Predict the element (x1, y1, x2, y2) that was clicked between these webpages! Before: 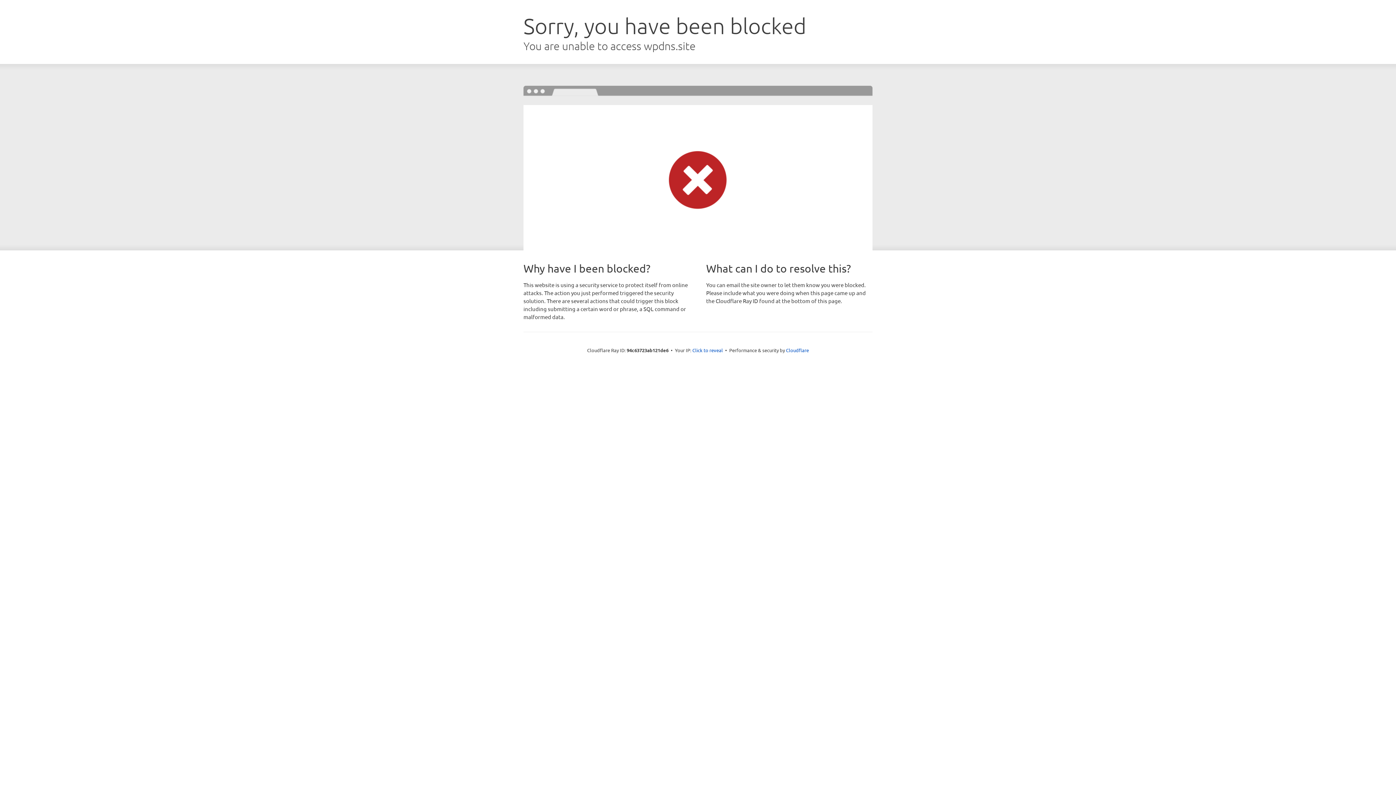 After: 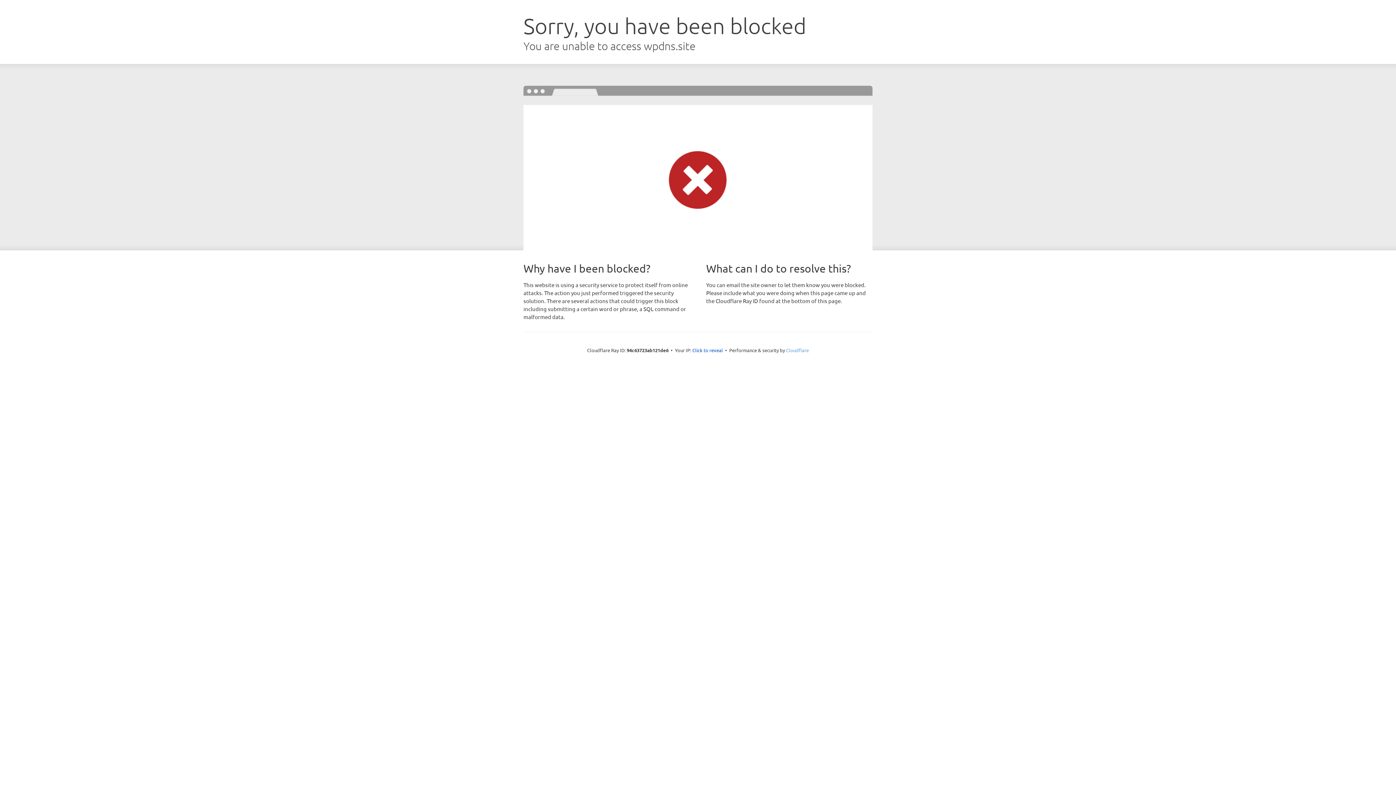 Action: bbox: (786, 347, 809, 353) label: Cloudflare